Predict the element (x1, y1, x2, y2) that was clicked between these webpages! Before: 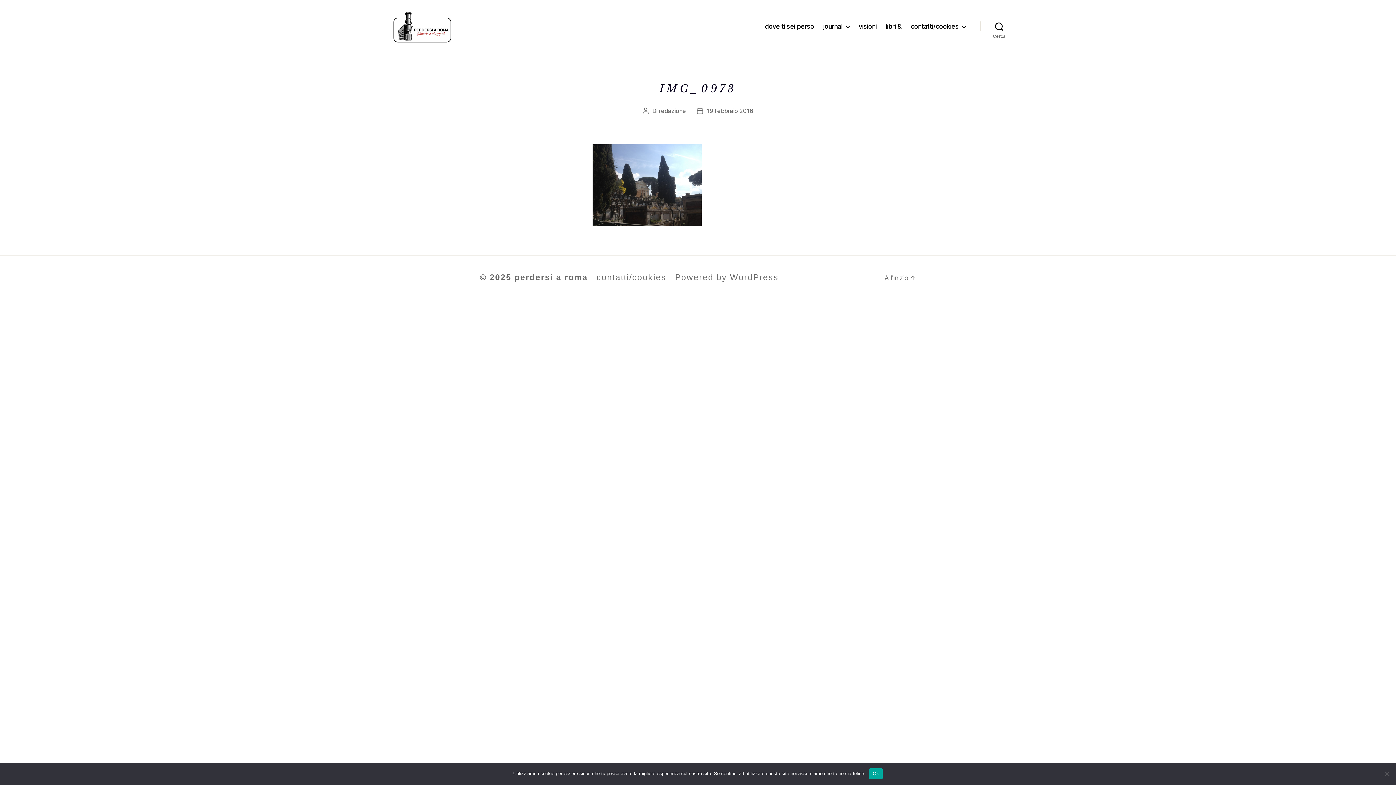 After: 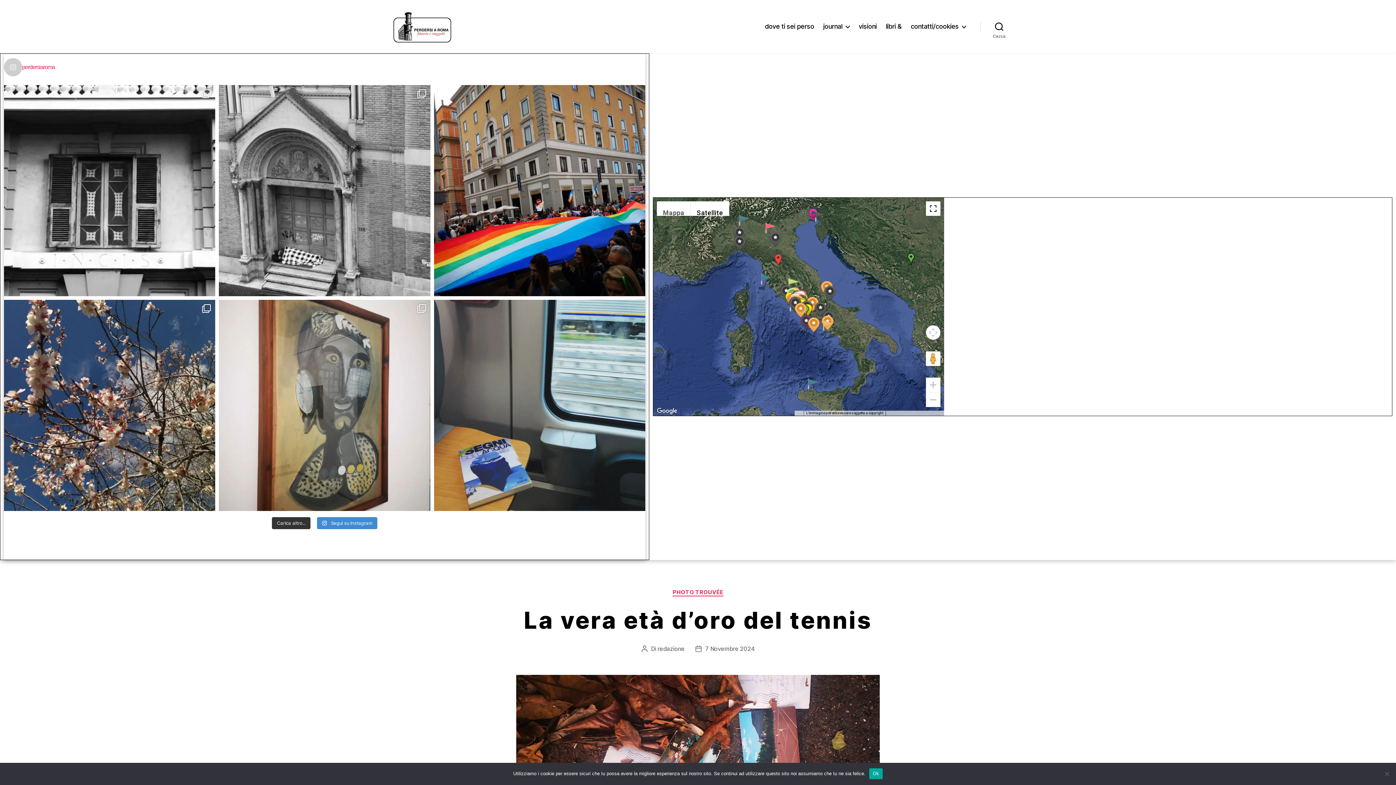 Action: bbox: (514, 272, 588, 282) label: perdersi a roma